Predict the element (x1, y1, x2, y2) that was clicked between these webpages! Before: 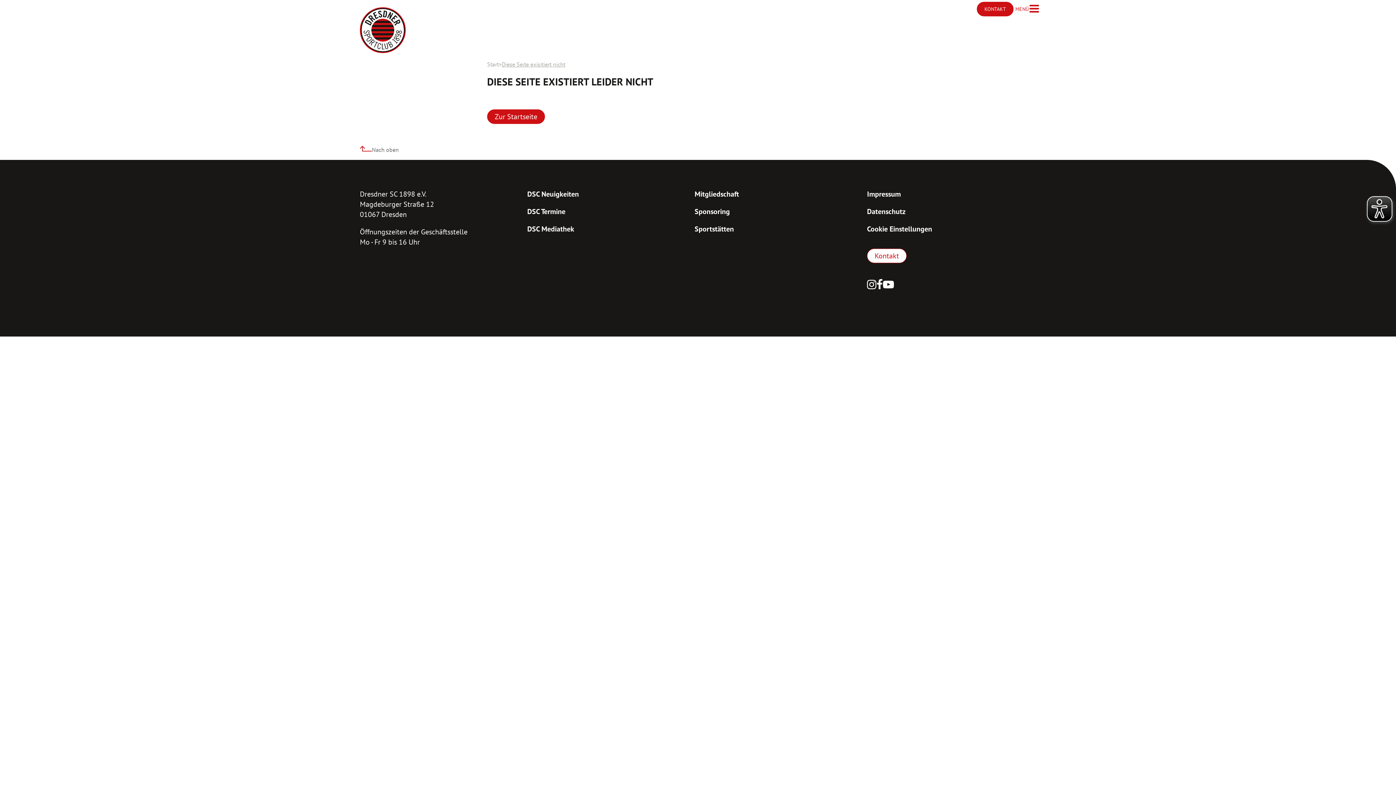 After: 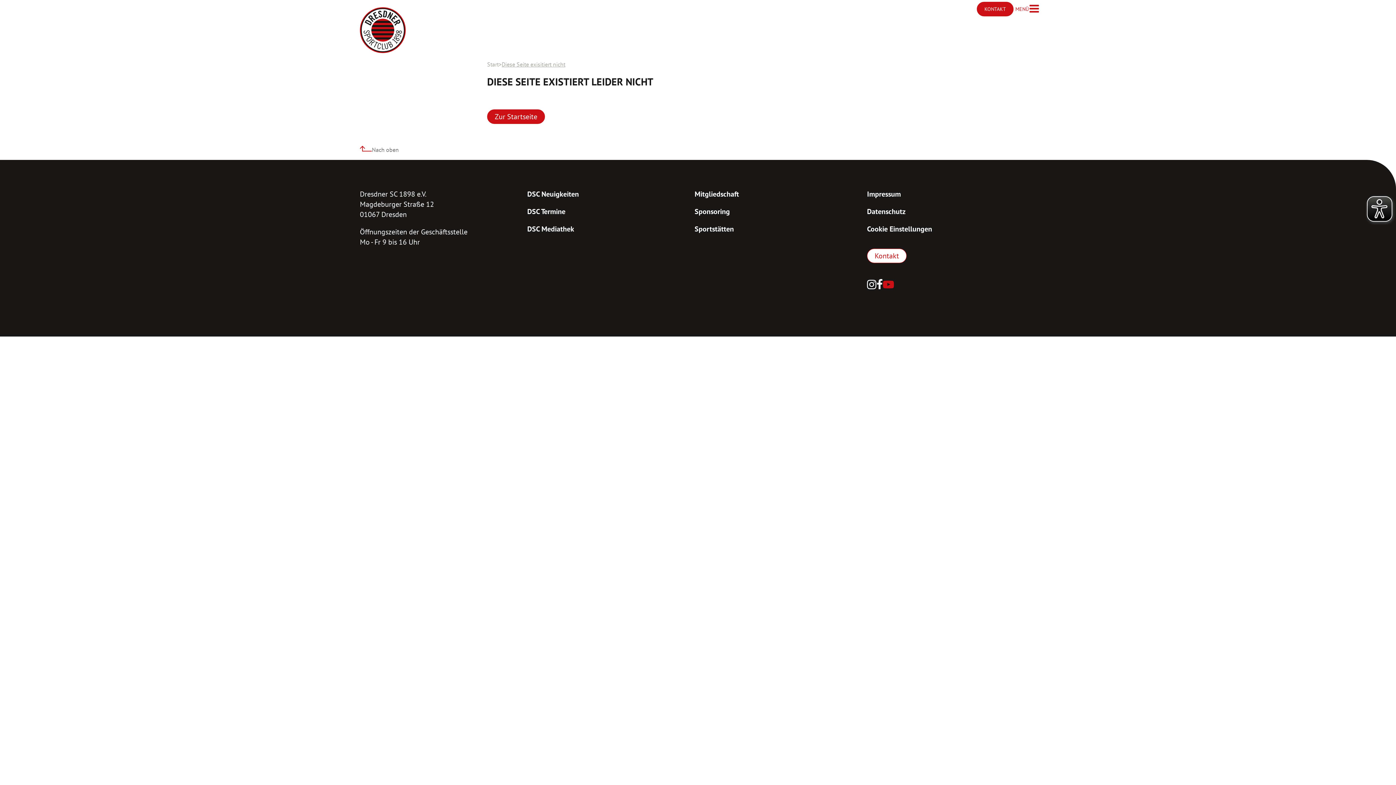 Action: label: YouTube bbox: (883, 277, 894, 293)